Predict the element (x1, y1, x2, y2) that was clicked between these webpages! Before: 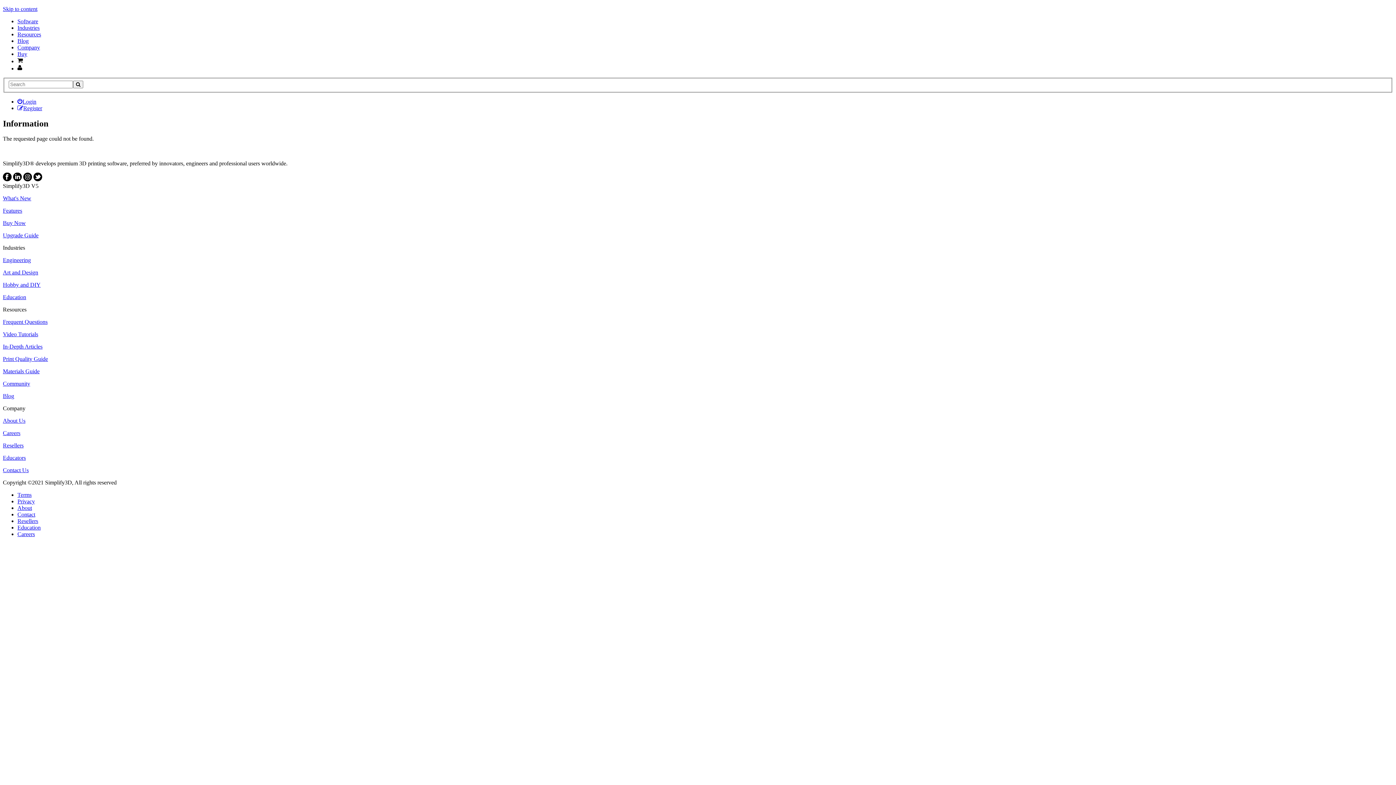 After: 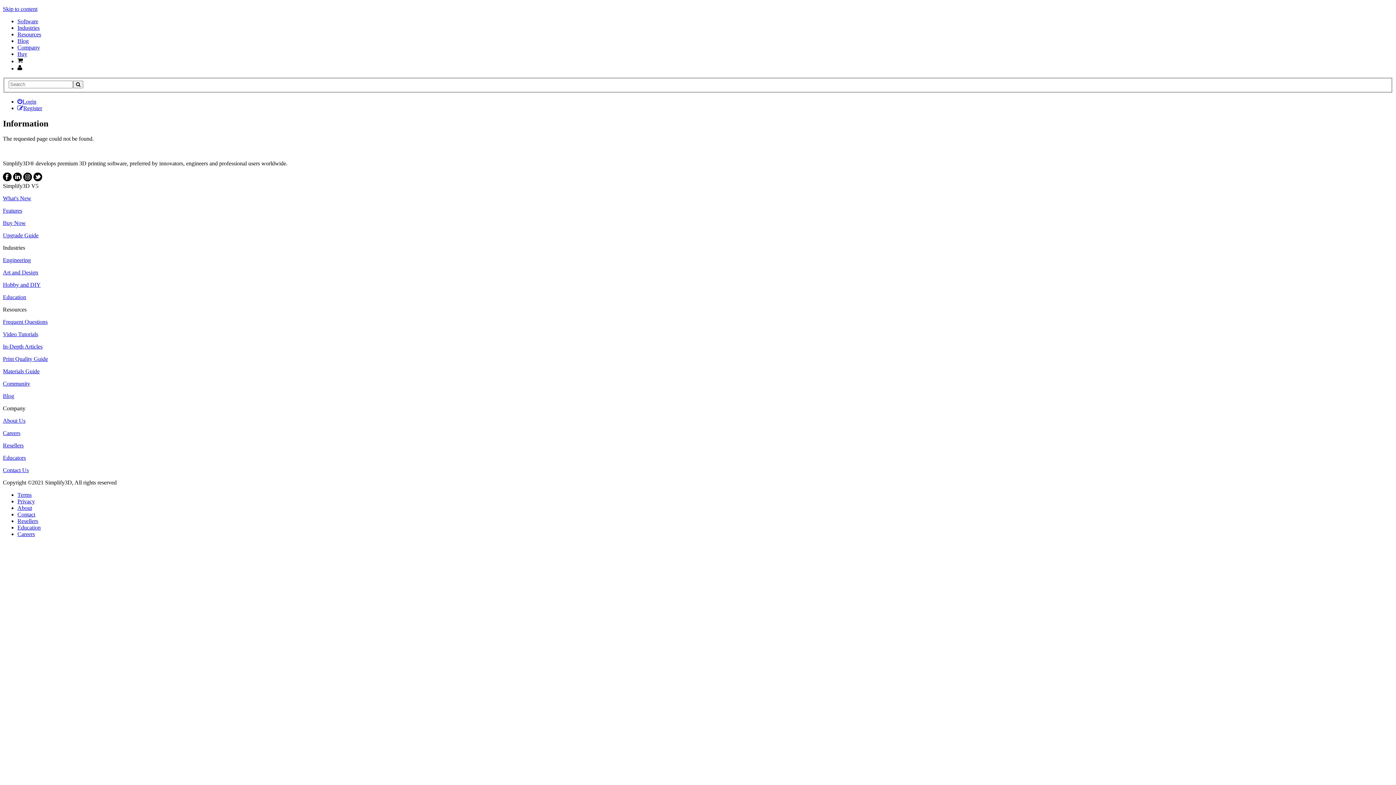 Action: bbox: (2, 176, 11, 182)